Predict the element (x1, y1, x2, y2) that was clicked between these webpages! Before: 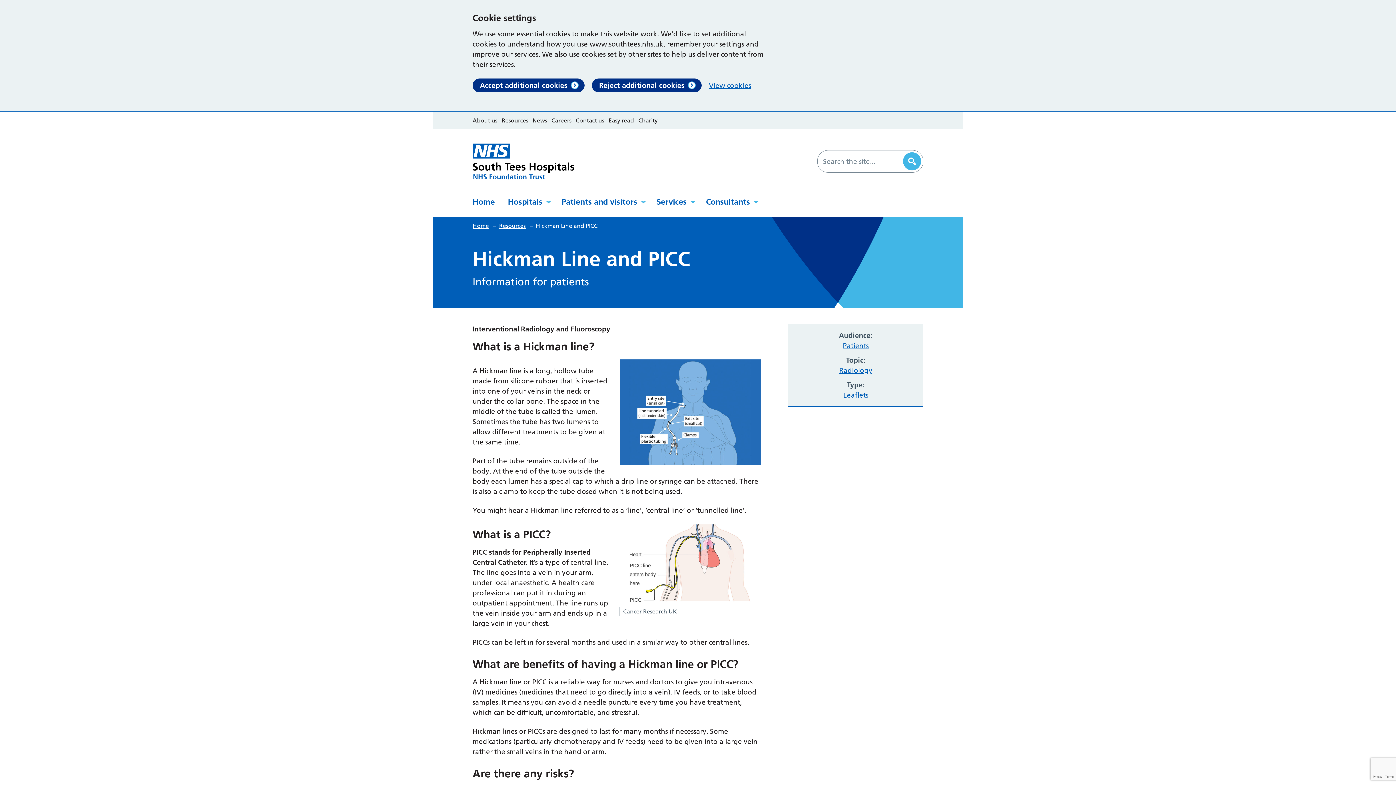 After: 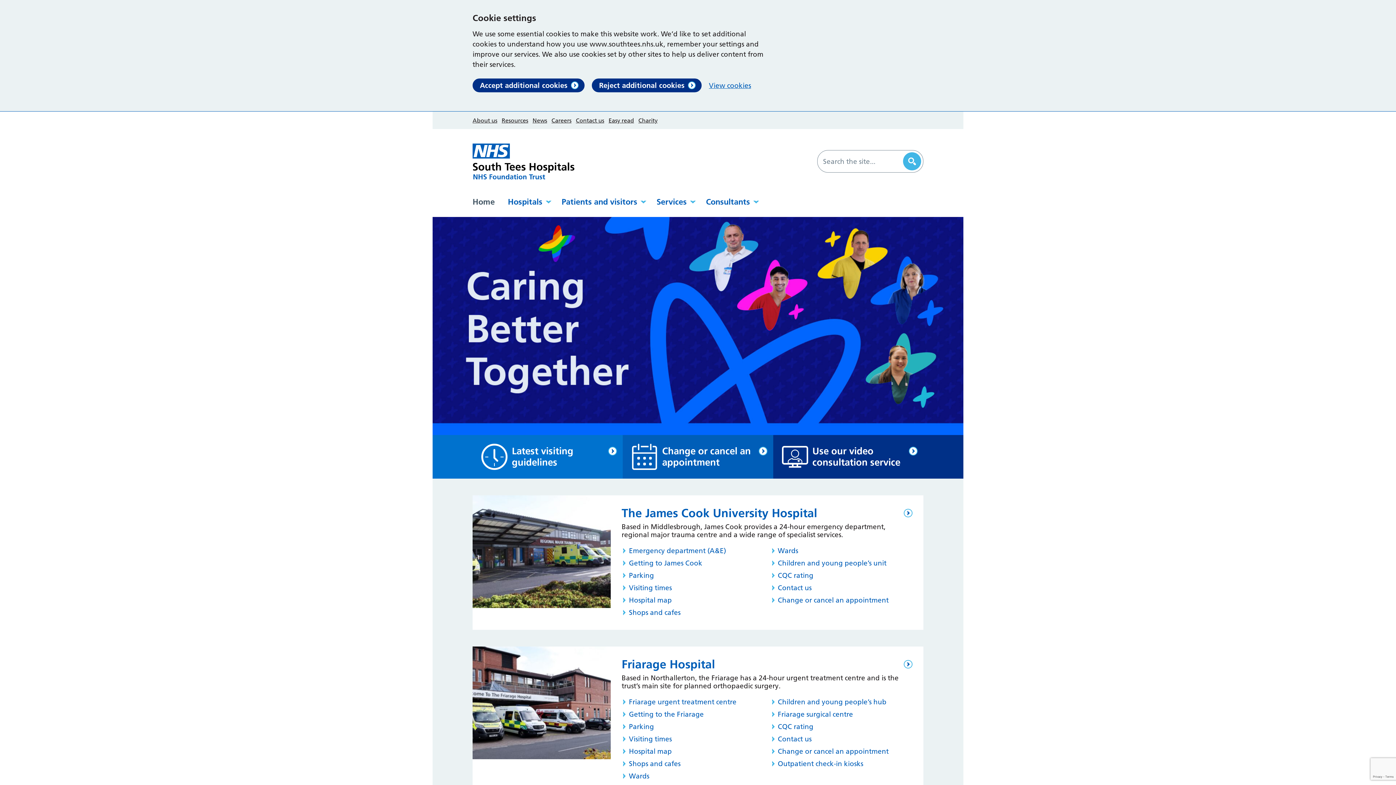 Action: label: Home bbox: (472, 221, 490, 230)